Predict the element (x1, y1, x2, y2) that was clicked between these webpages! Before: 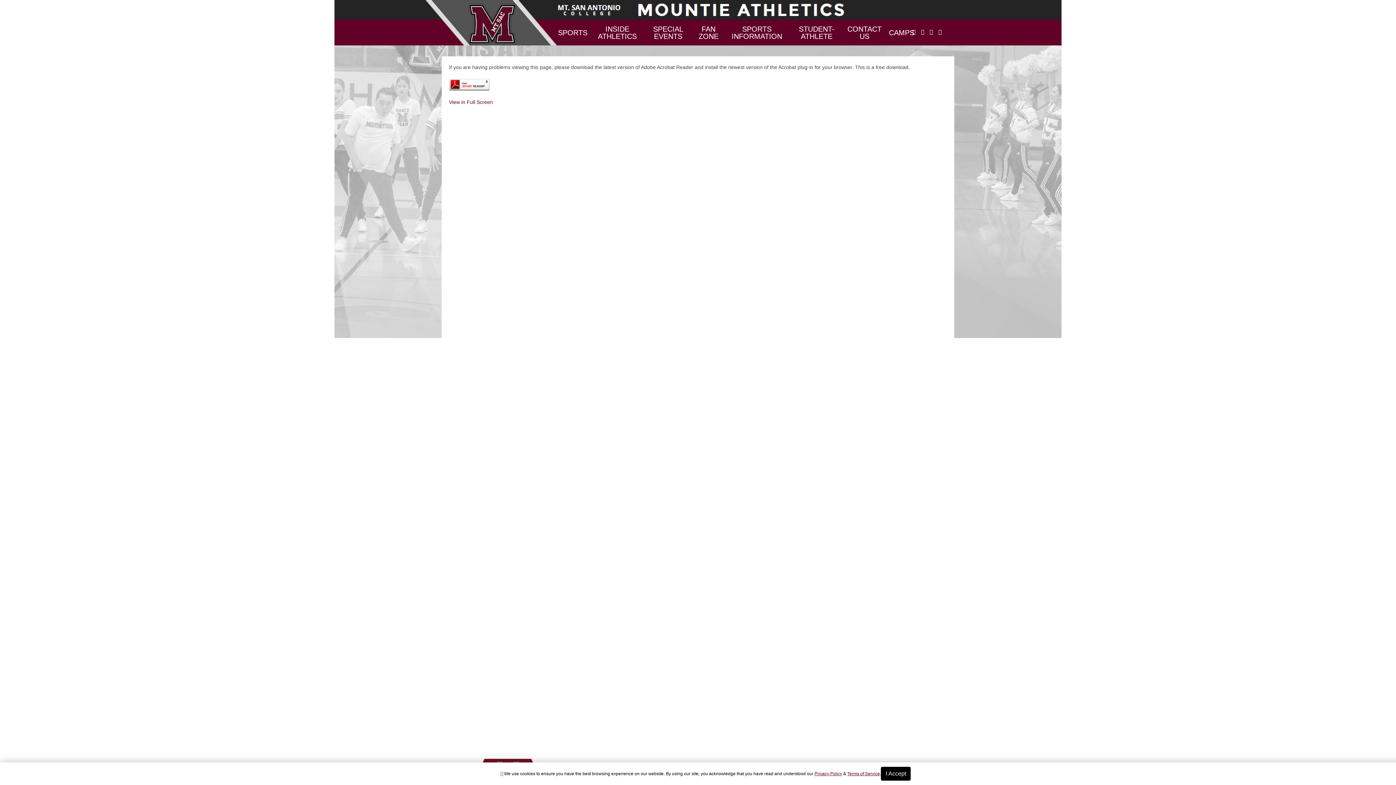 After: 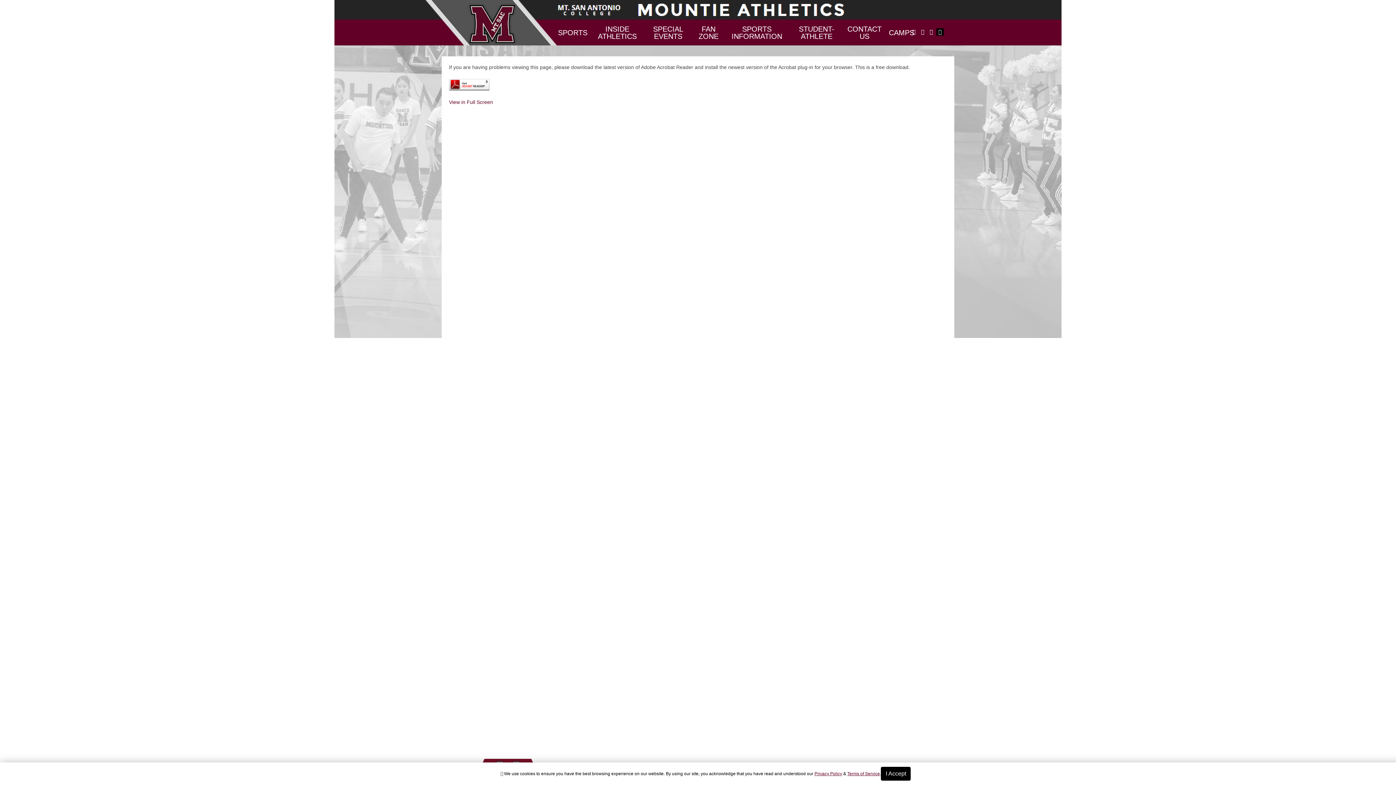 Action: bbox: (936, 28, 944, 35) label: Youtube